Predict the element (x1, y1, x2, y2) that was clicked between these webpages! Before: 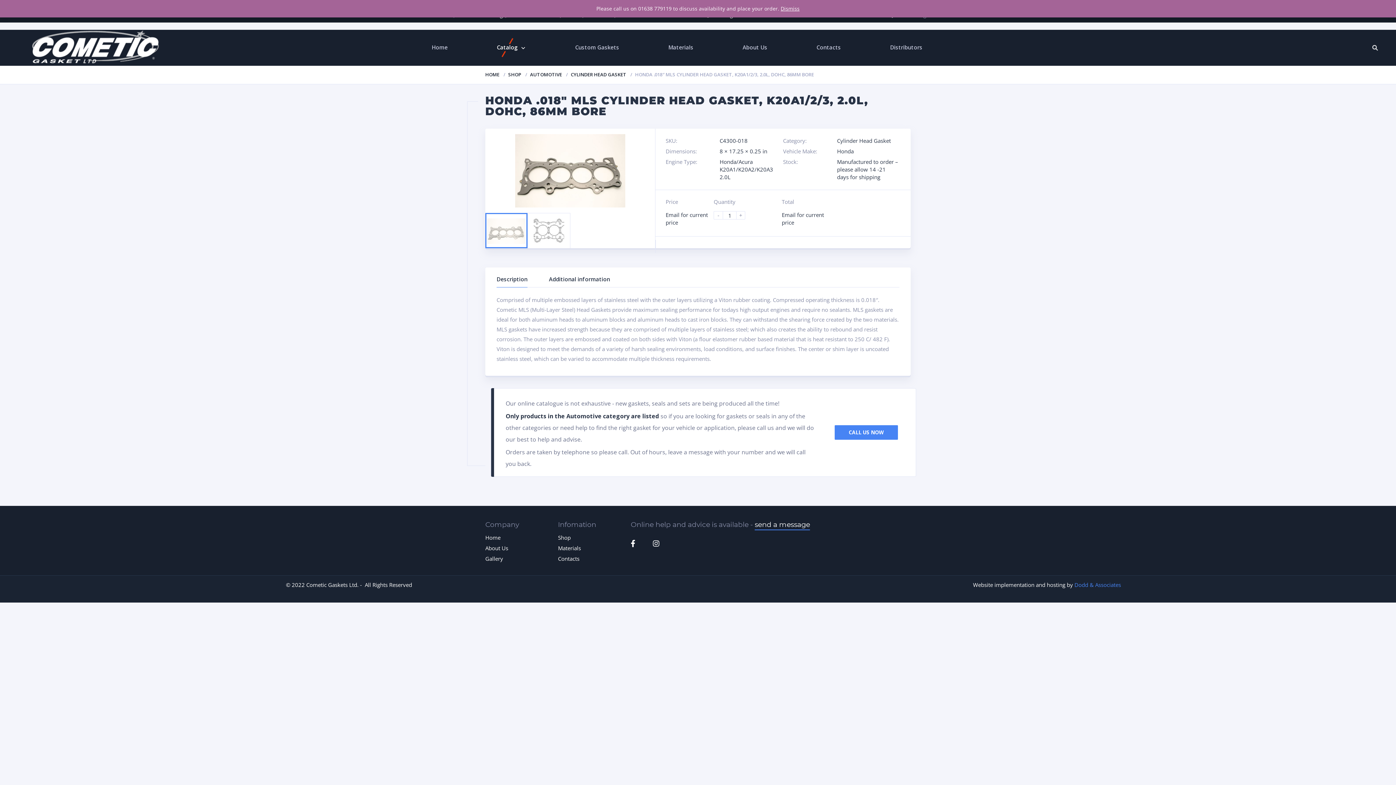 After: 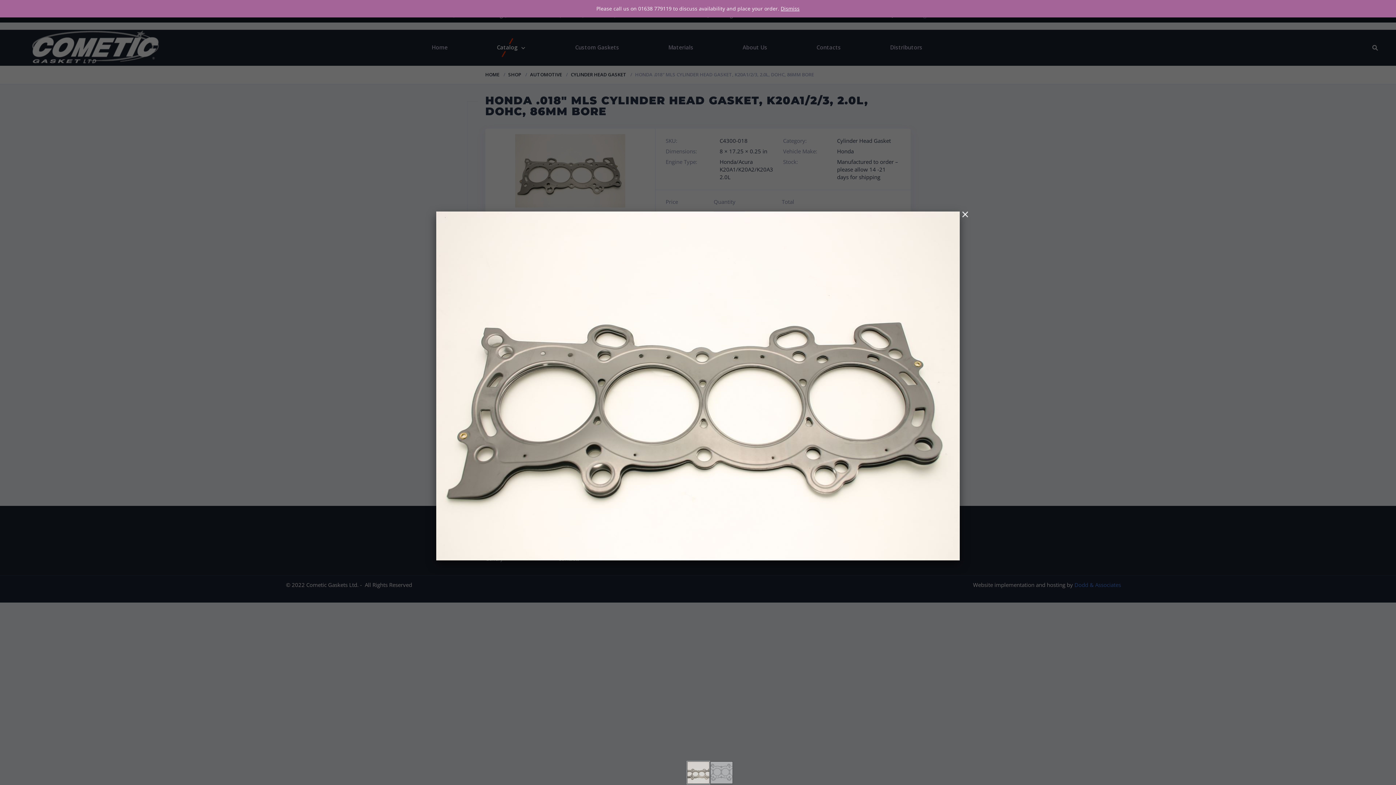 Action: bbox: (490, 134, 649, 207)